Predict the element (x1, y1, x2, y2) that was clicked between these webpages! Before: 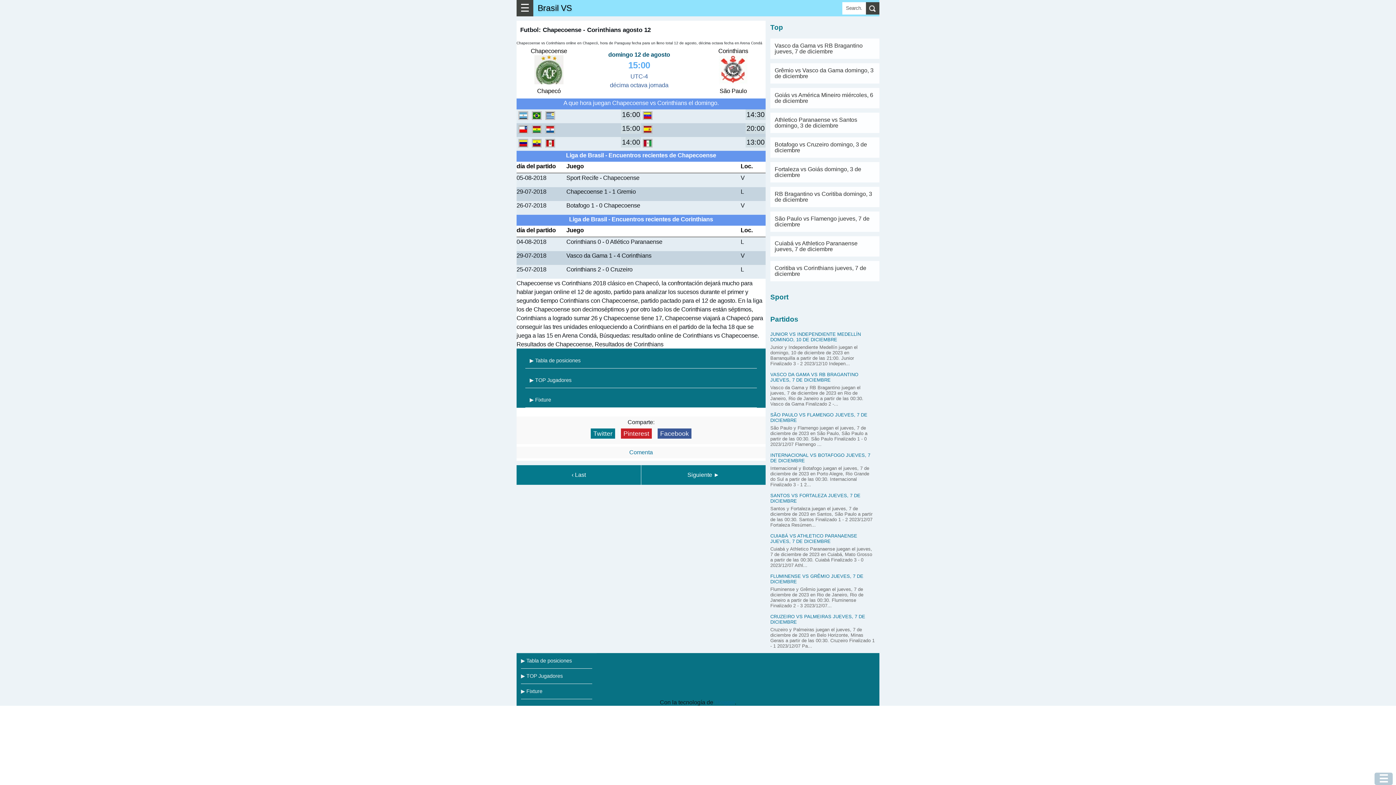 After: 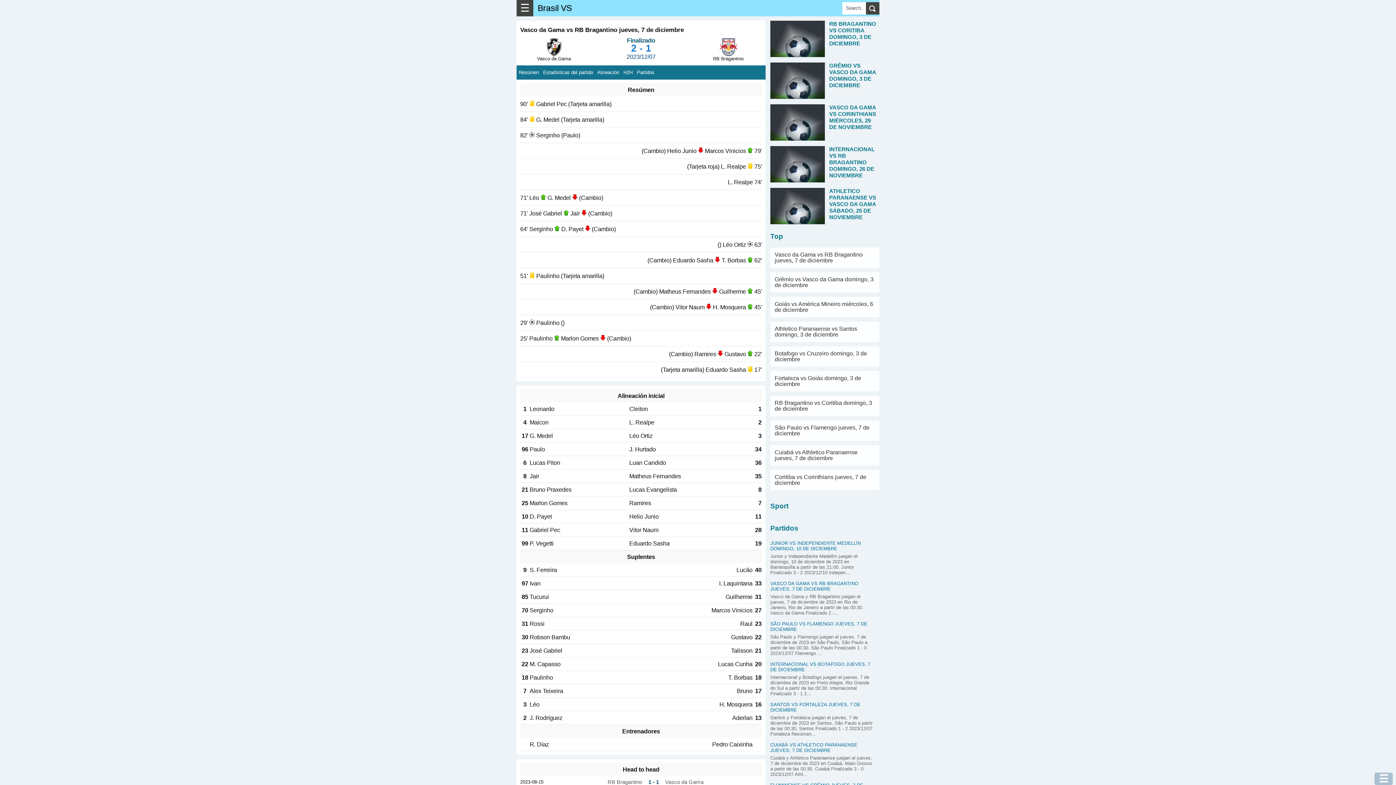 Action: bbox: (774, 42, 862, 54) label: Vasco da Gama vs RB Bragantino jueves, 7 de diciembre